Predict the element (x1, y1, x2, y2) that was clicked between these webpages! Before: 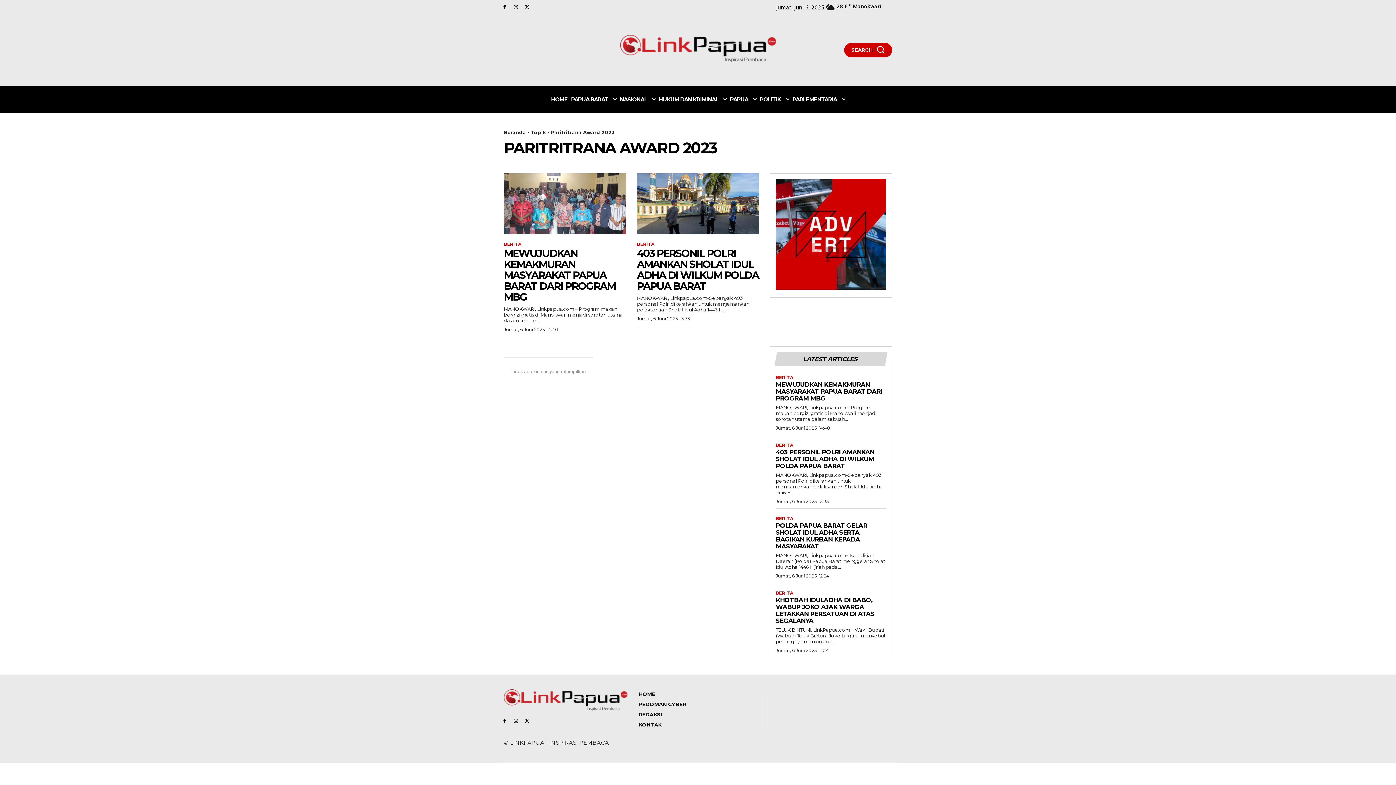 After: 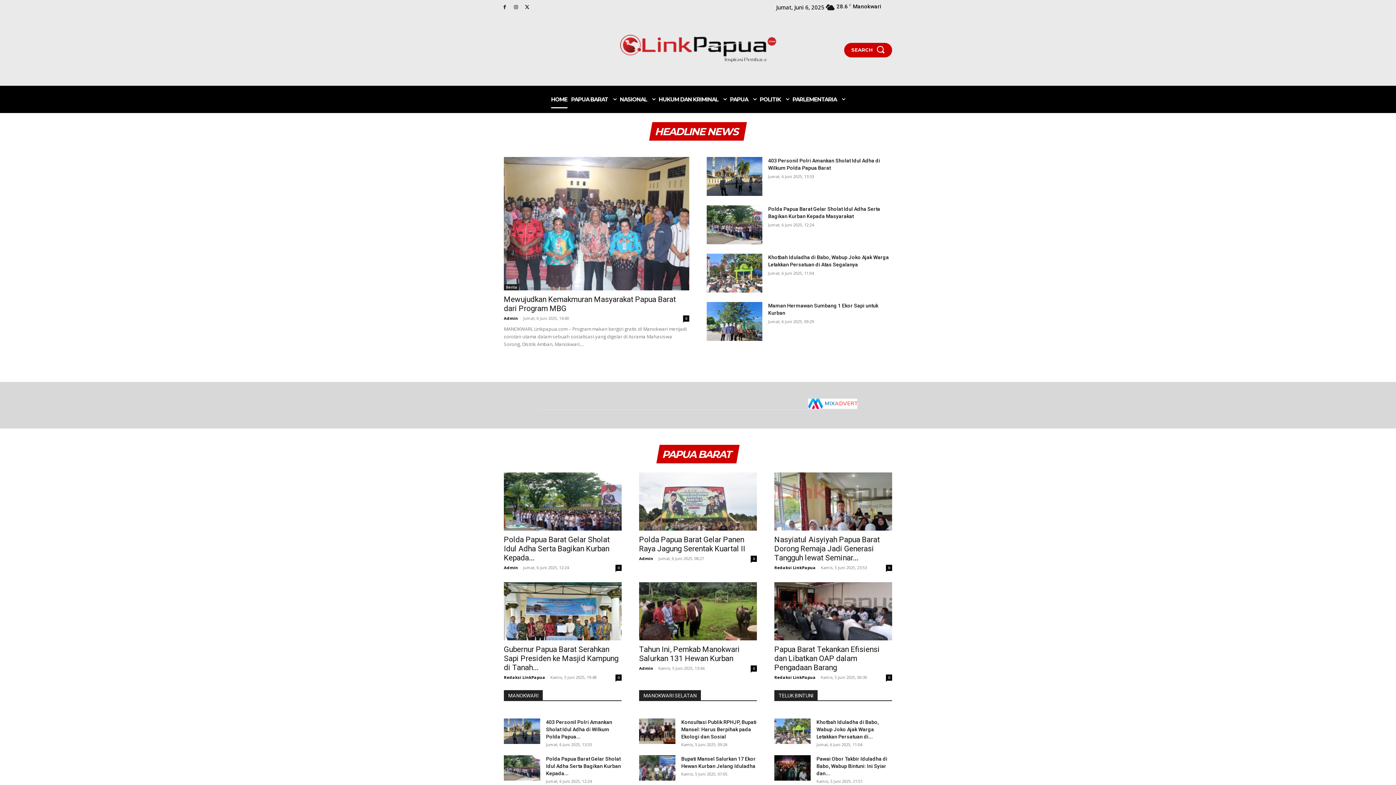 Action: bbox: (603, 34, 792, 62)